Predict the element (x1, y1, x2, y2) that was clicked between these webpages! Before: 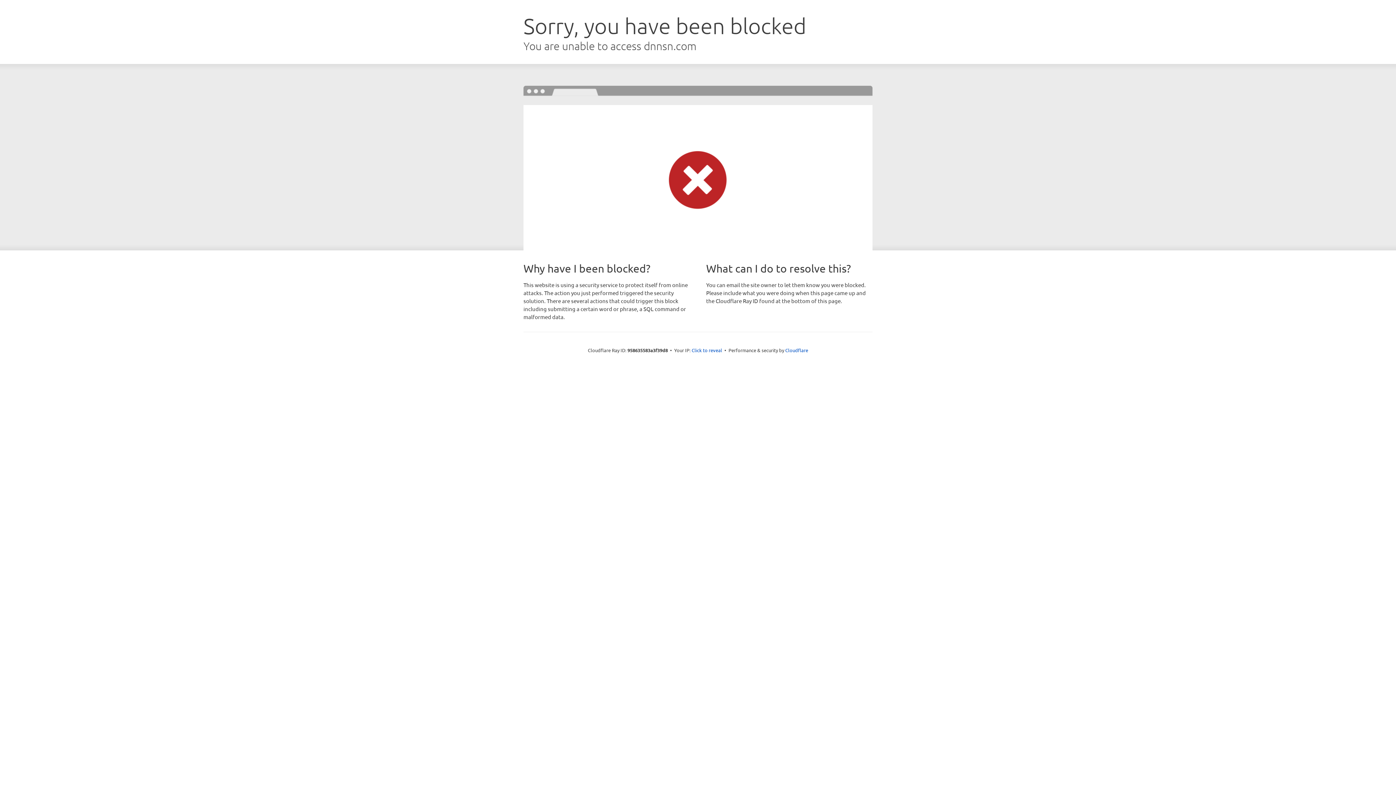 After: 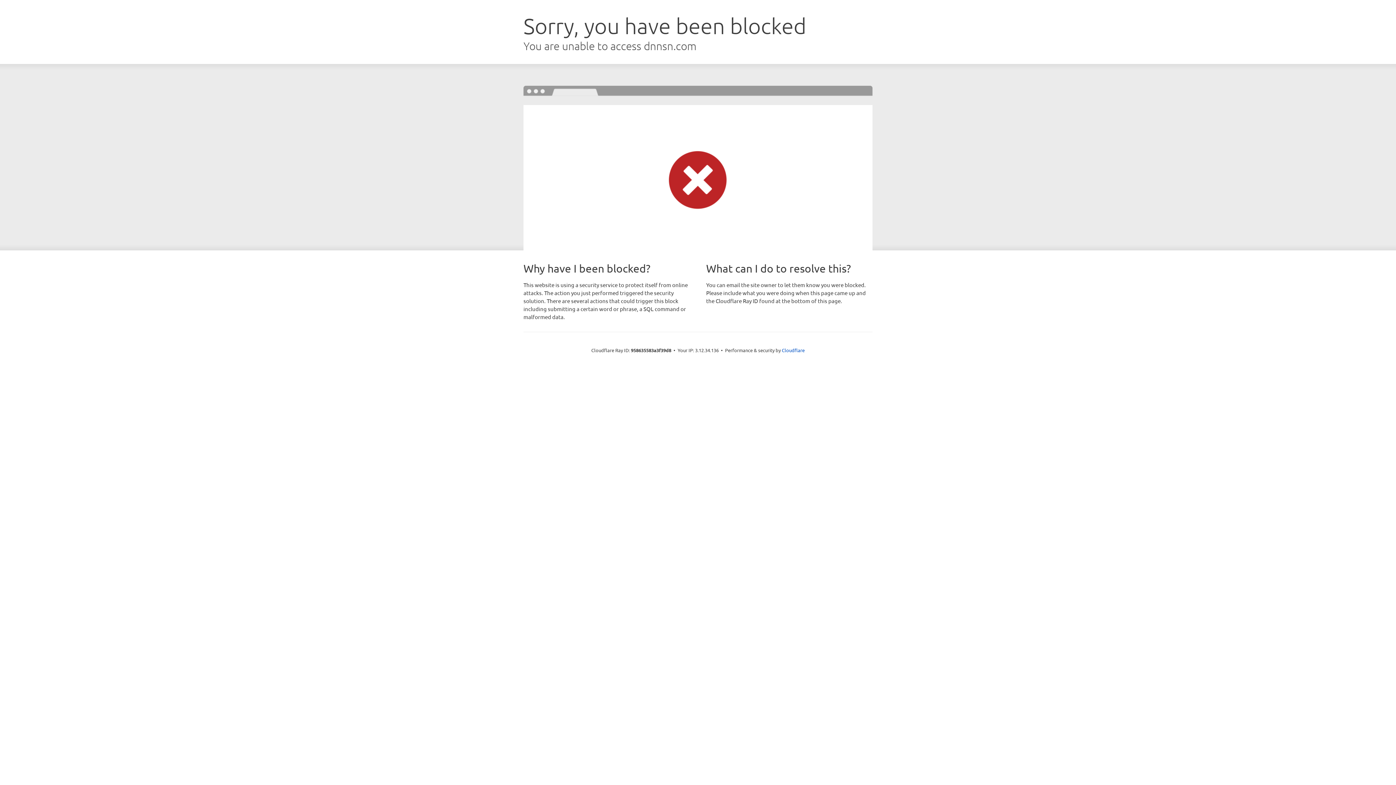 Action: label: Click to reveal bbox: (691, 346, 722, 353)